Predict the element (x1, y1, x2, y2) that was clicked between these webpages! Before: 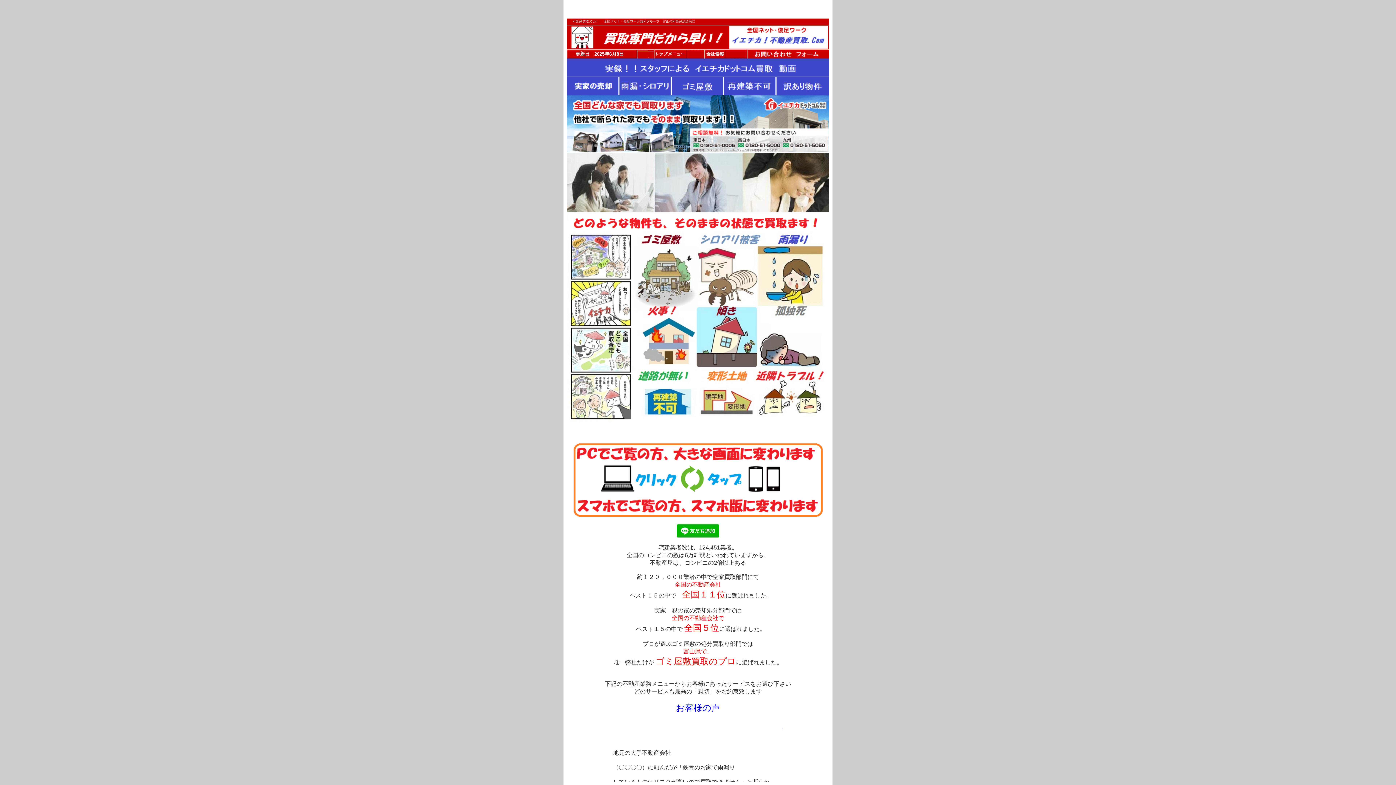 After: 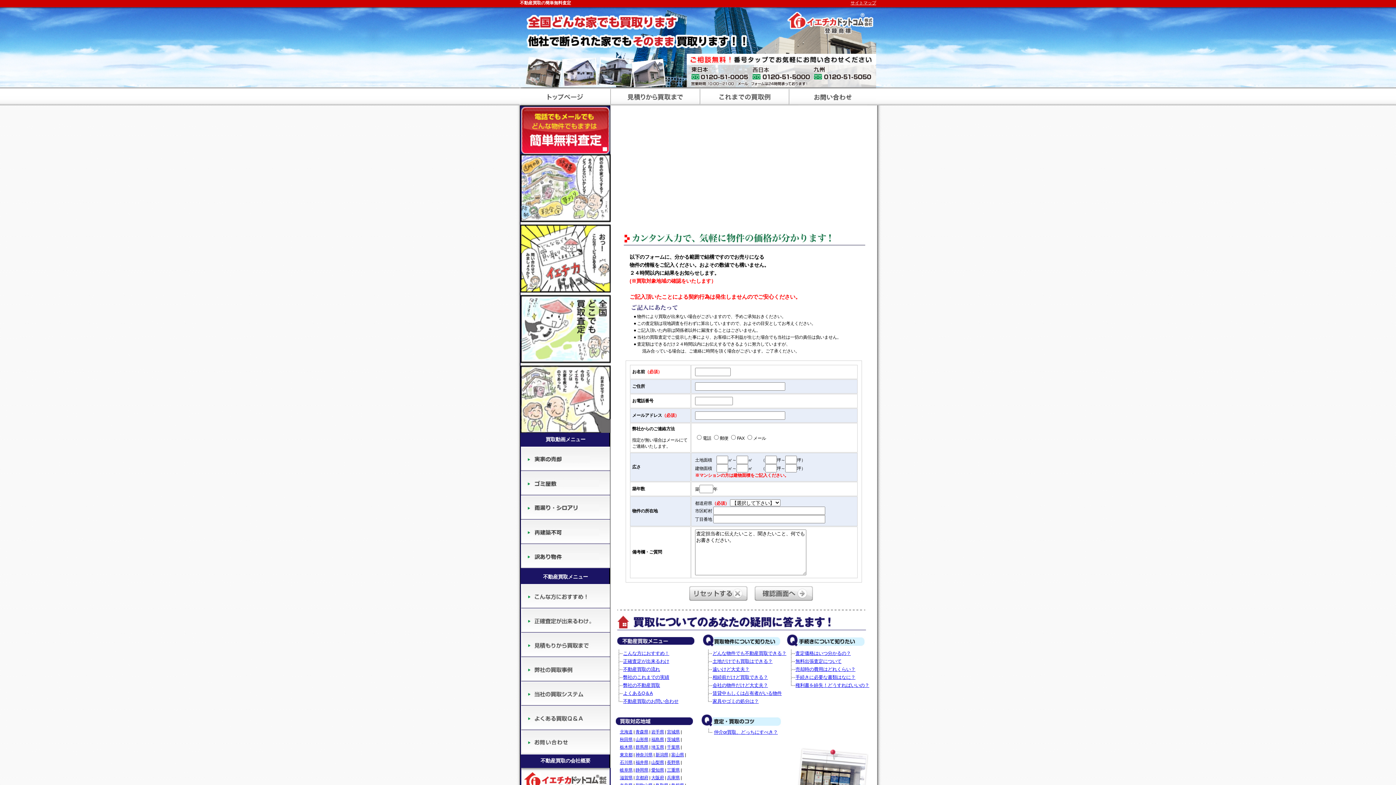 Action: bbox: (776, 90, 829, 96)